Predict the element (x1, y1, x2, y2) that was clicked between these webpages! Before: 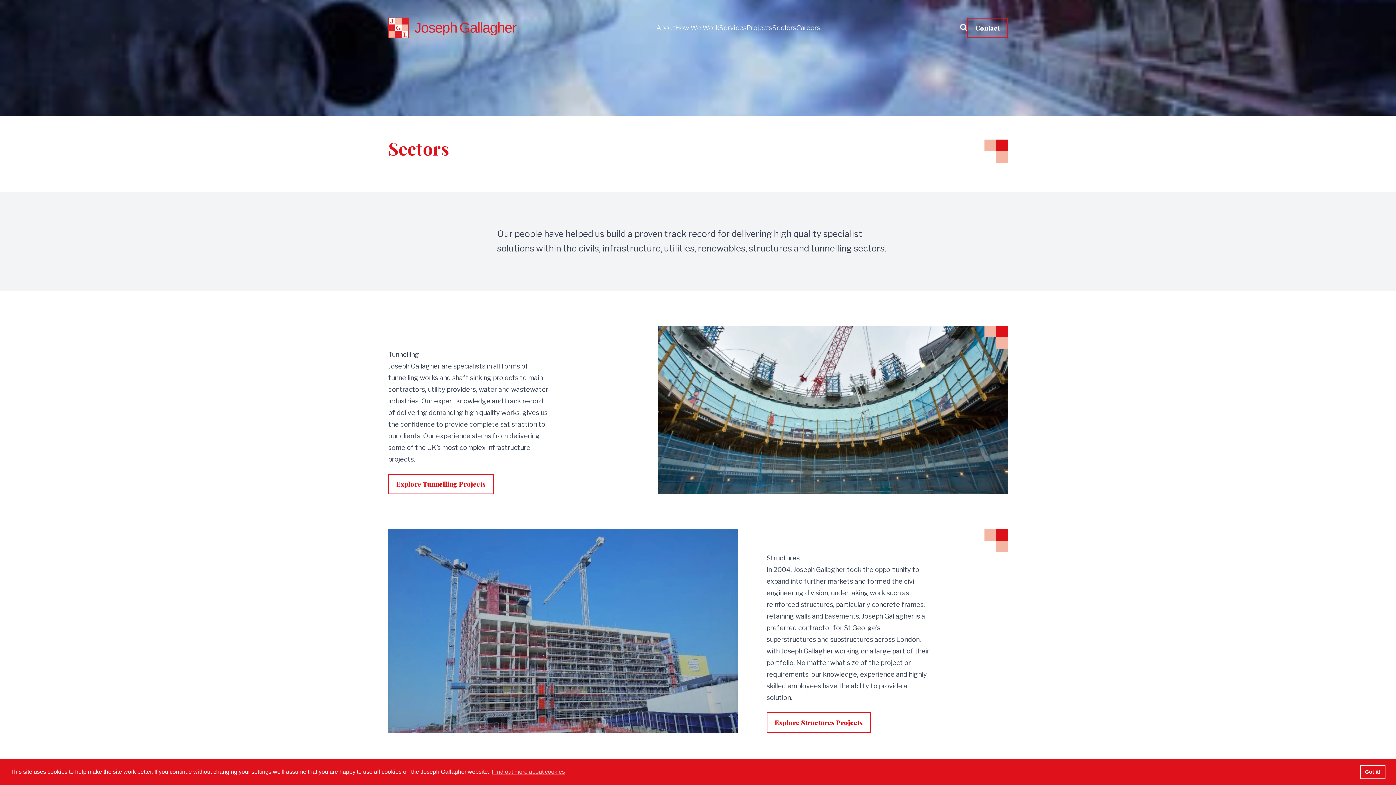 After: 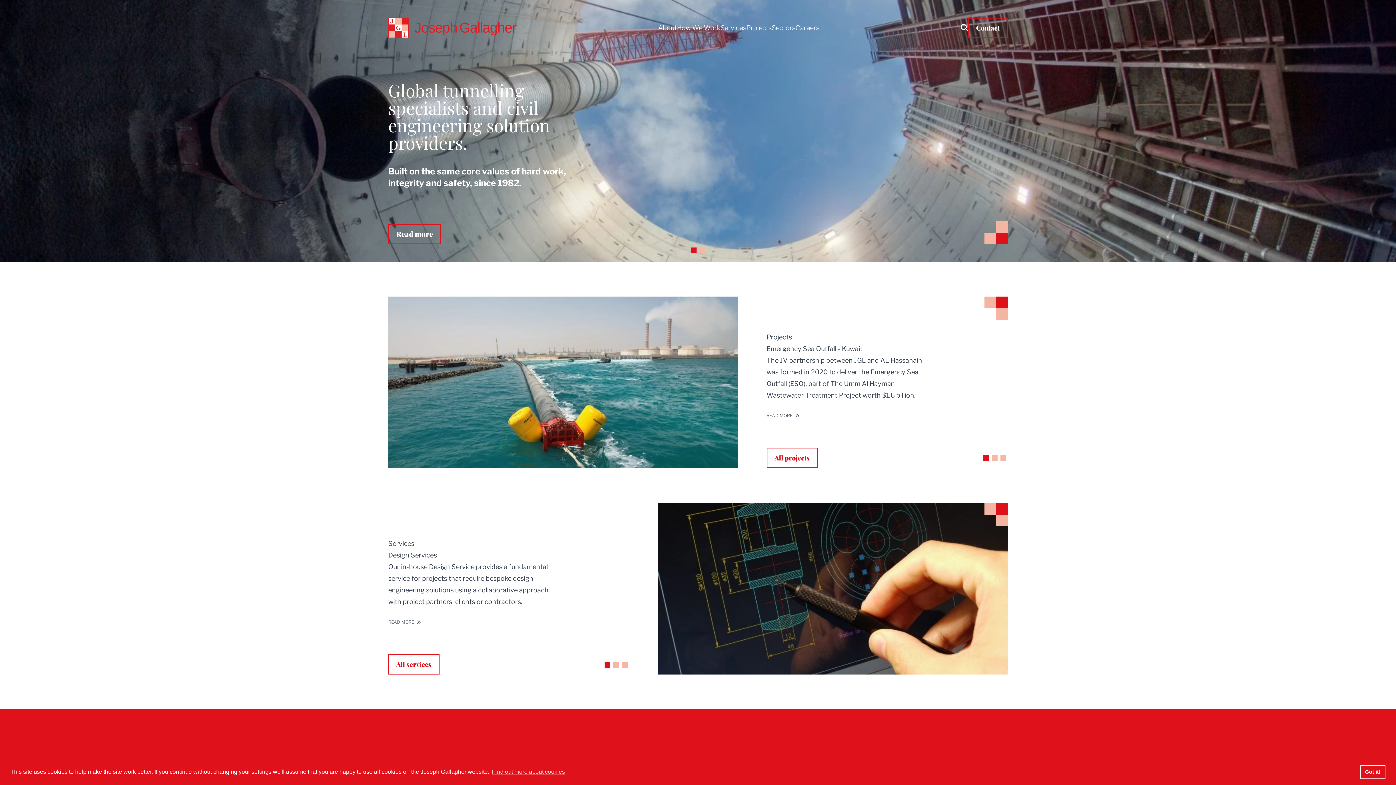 Action: bbox: (388, 17, 516, 38)